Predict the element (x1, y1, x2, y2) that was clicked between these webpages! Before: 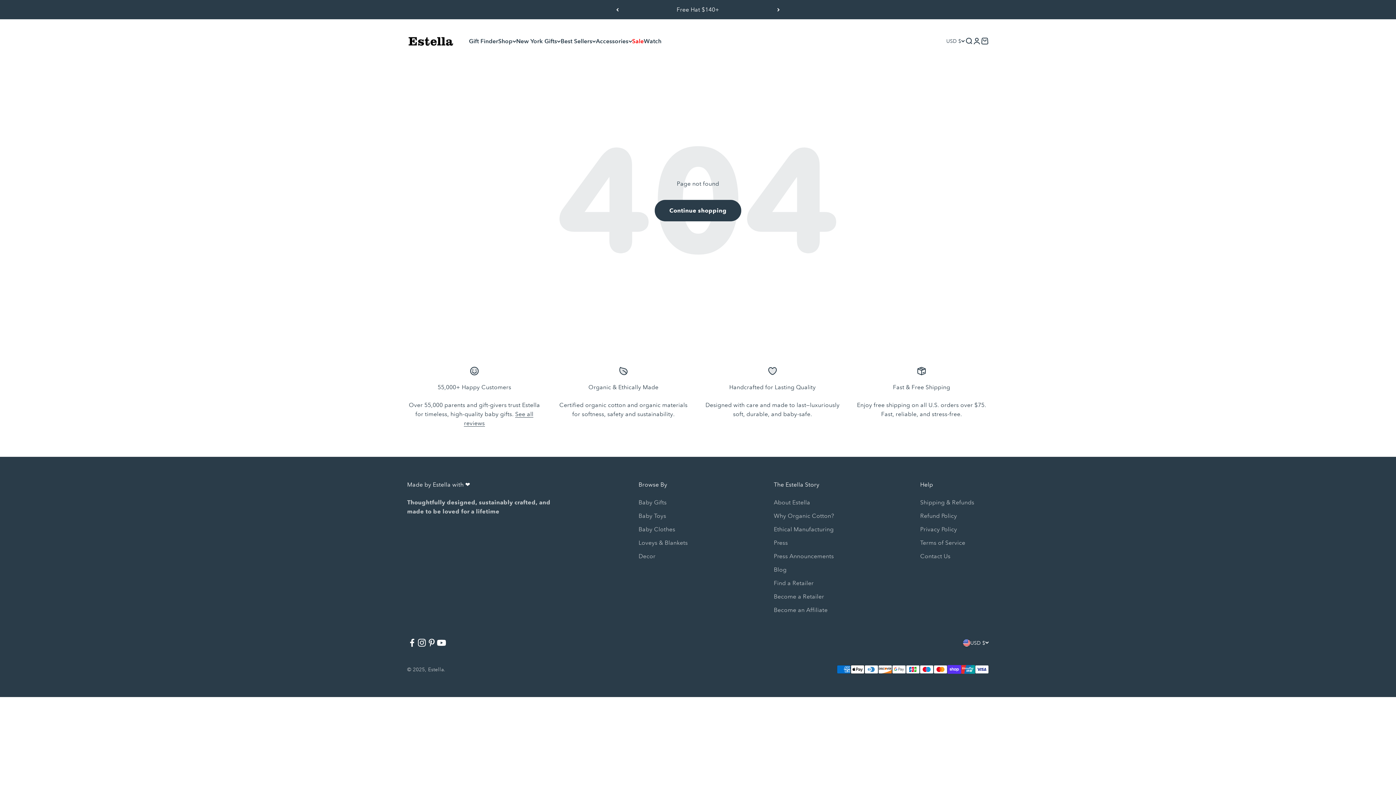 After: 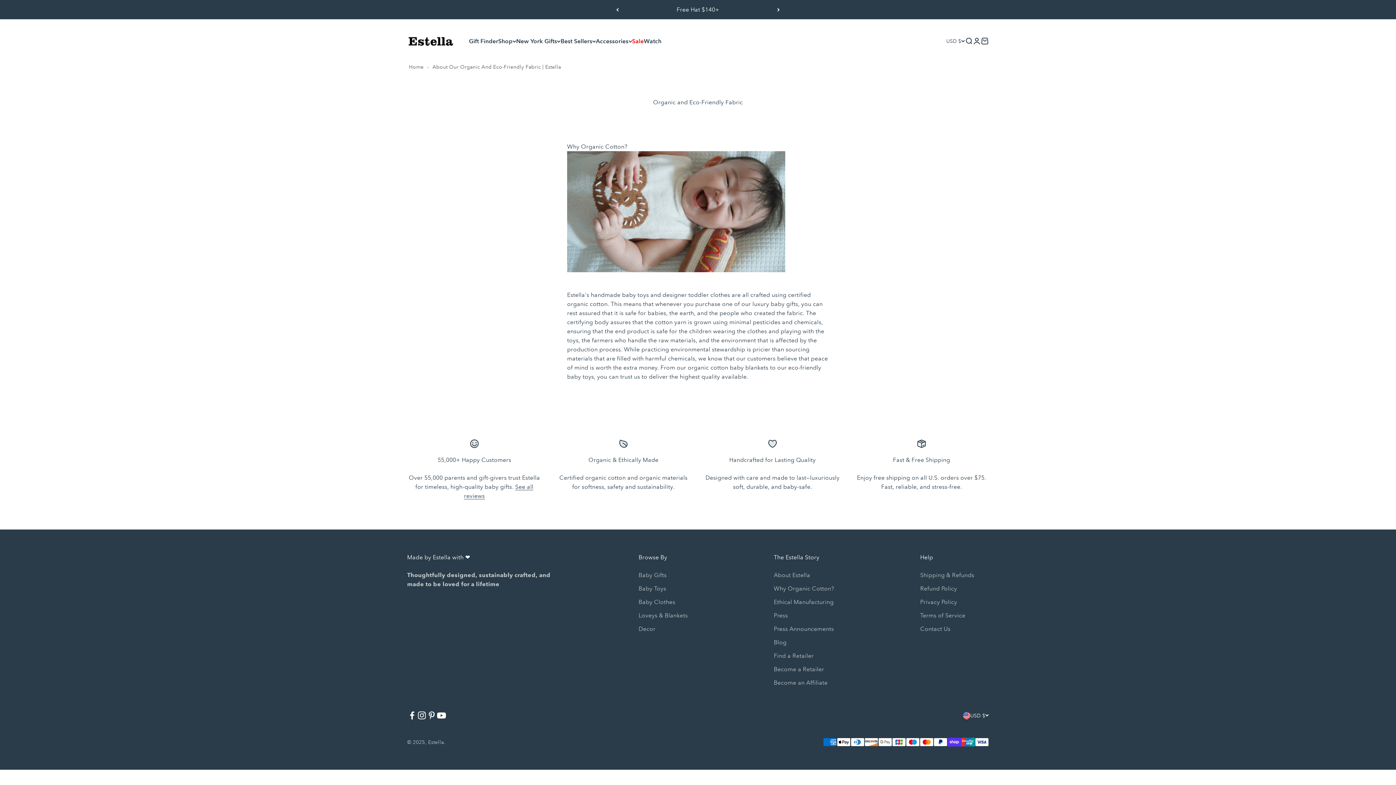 Action: bbox: (774, 511, 834, 520) label: Why Organic Cotton?